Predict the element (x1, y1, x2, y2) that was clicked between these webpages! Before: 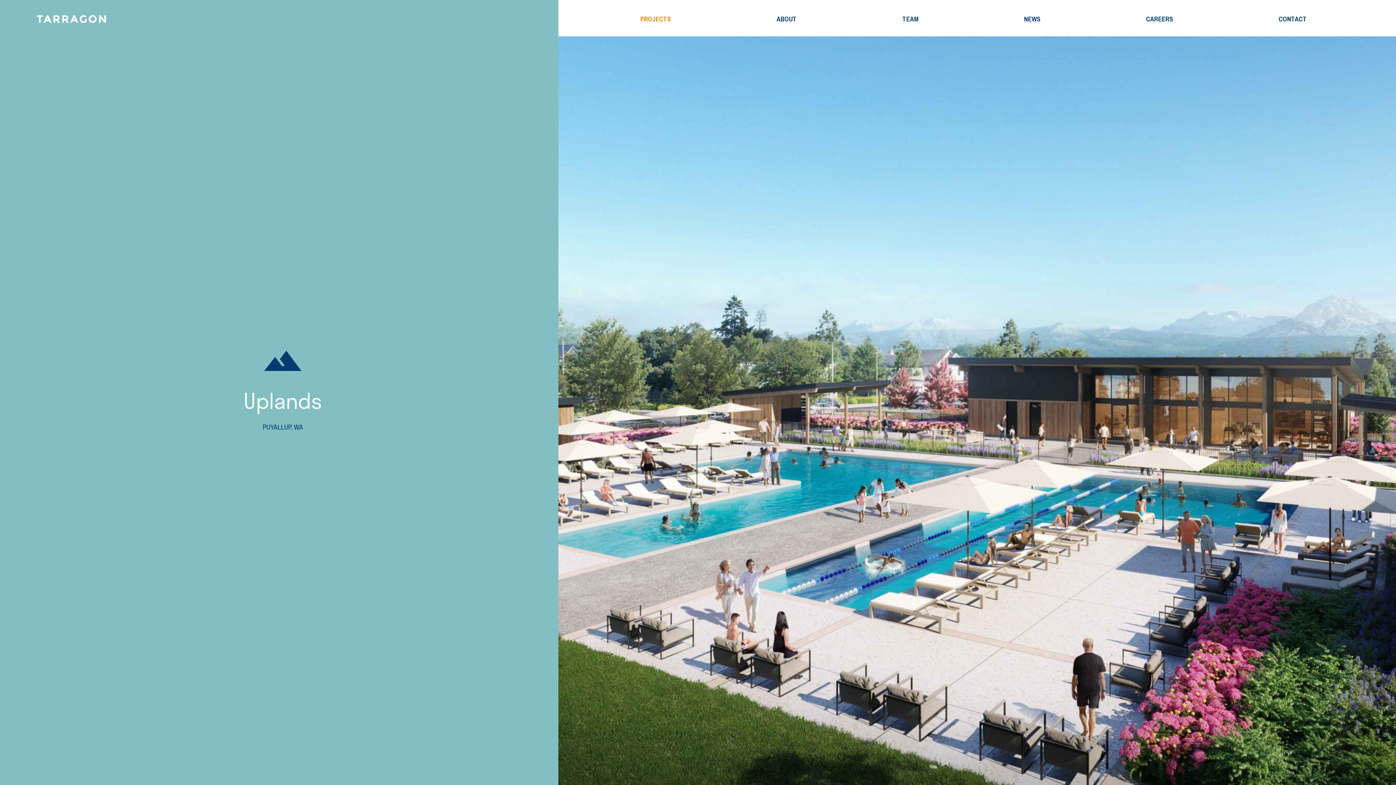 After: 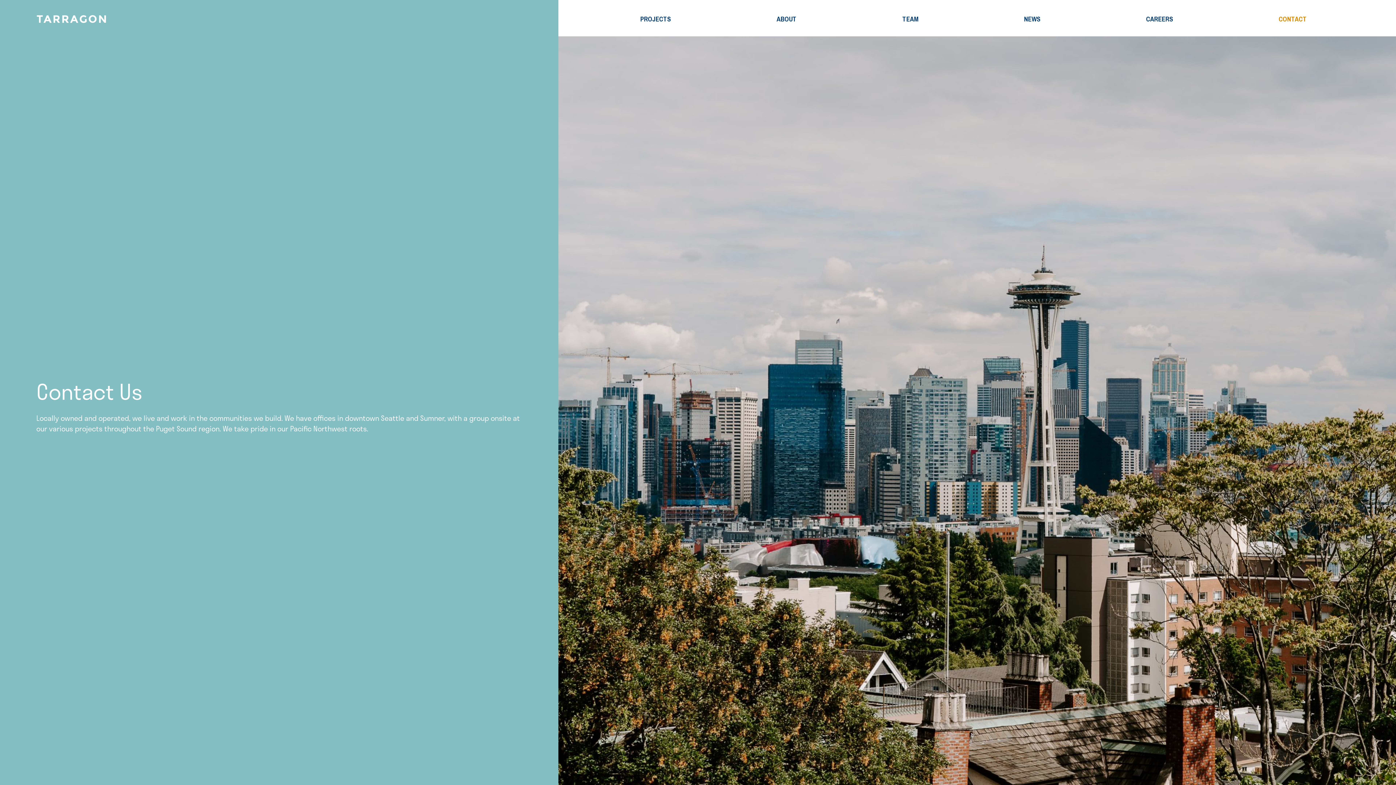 Action: bbox: (1279, 14, 1307, 23) label: CONTACT